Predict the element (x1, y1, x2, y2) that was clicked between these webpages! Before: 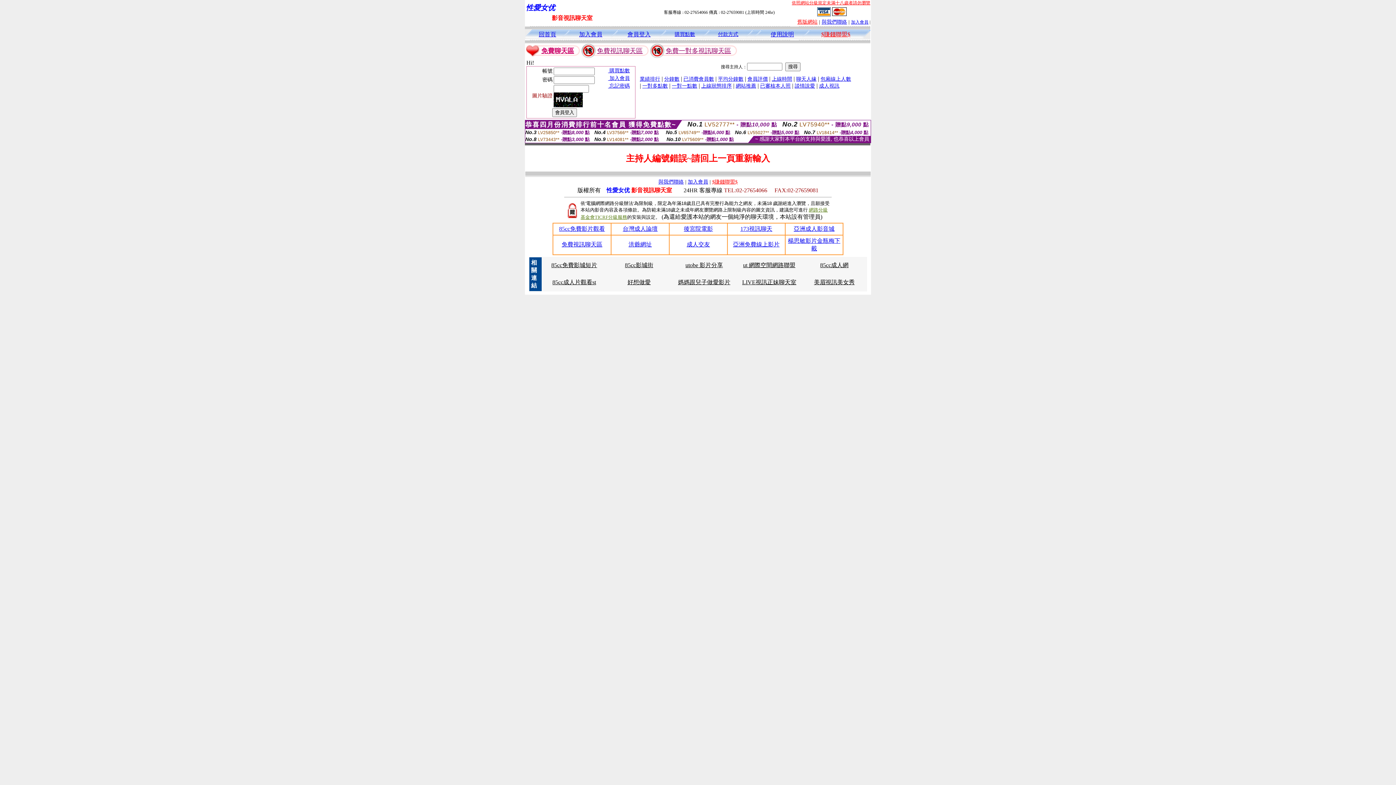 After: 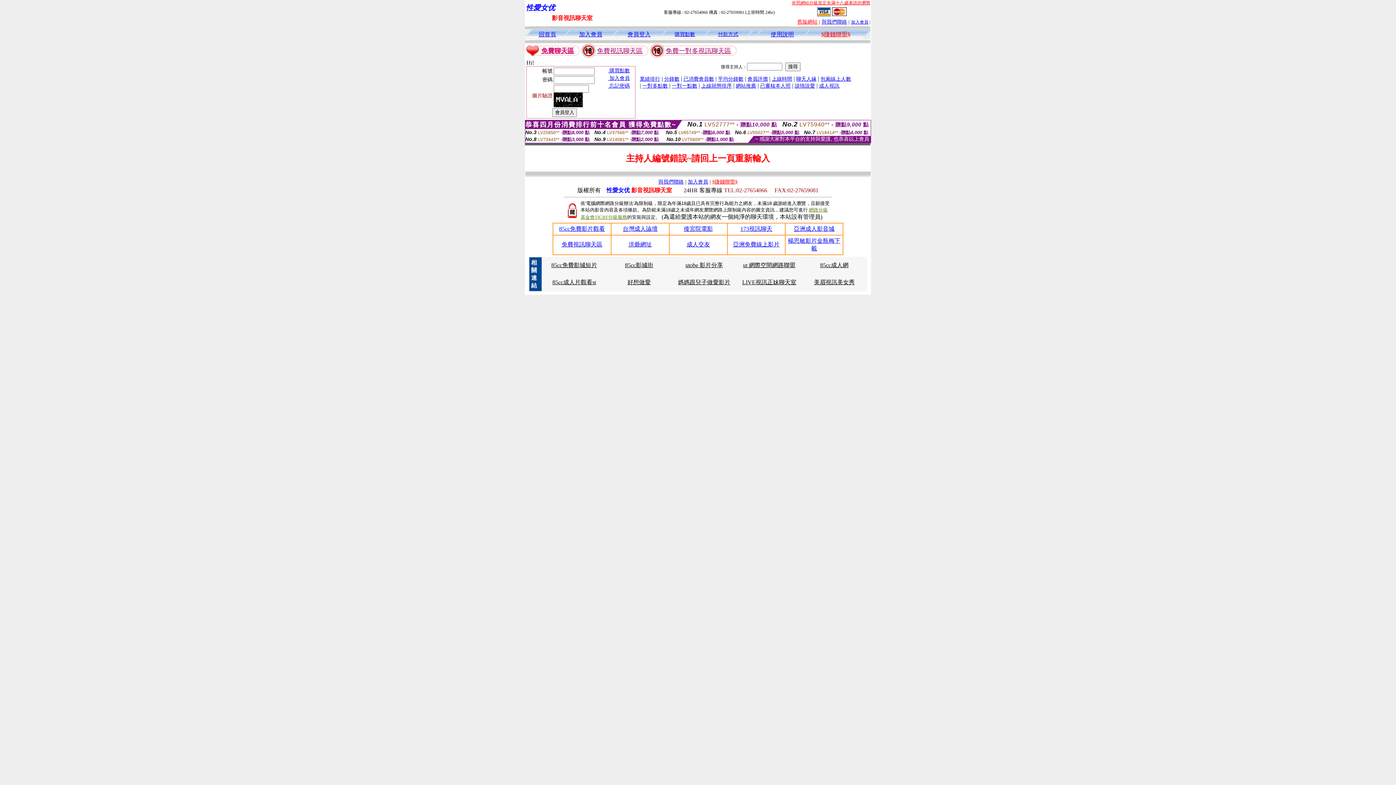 Action: label: 173視訊聊天 bbox: (740, 225, 772, 232)